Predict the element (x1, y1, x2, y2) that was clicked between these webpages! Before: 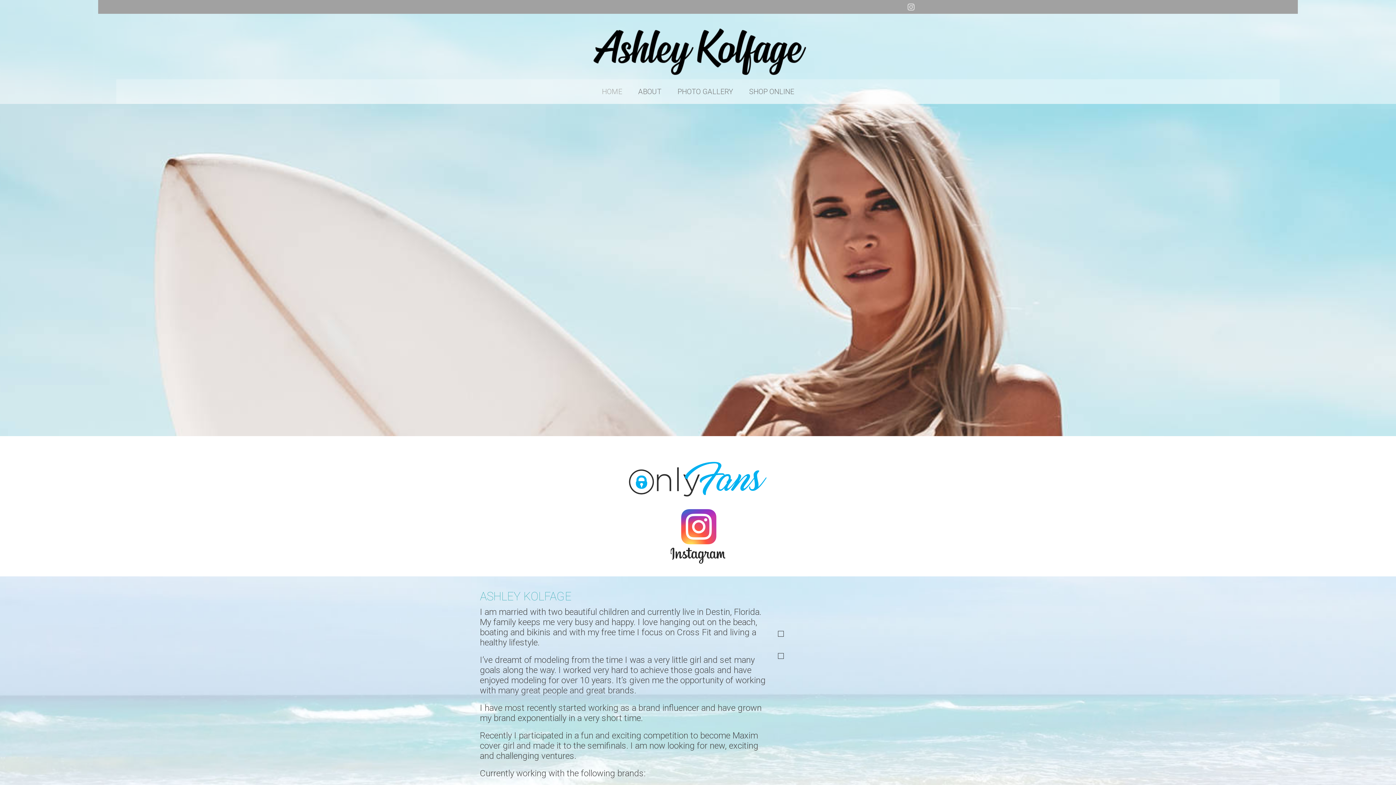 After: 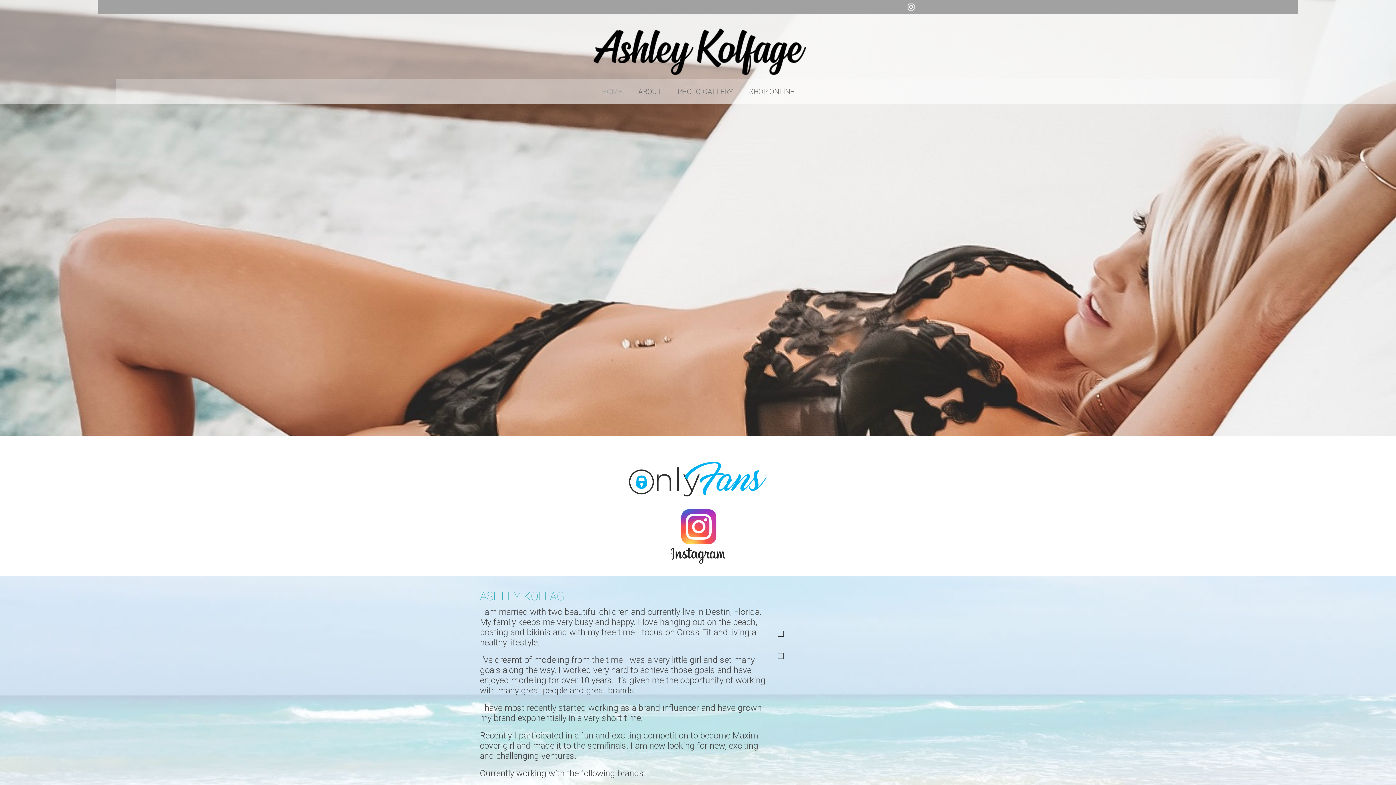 Action: label: Instagram page opens in new window bbox: (906, 1, 916, 12)